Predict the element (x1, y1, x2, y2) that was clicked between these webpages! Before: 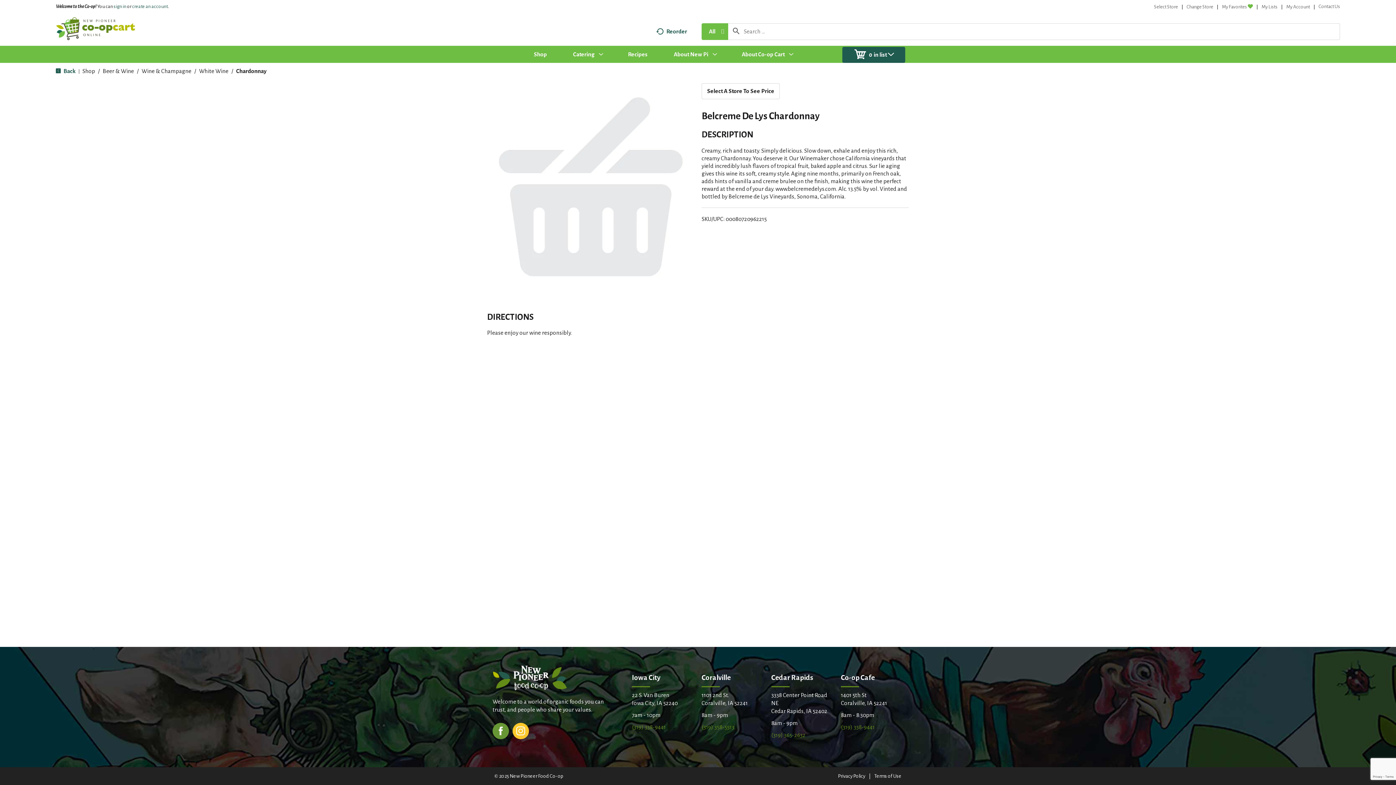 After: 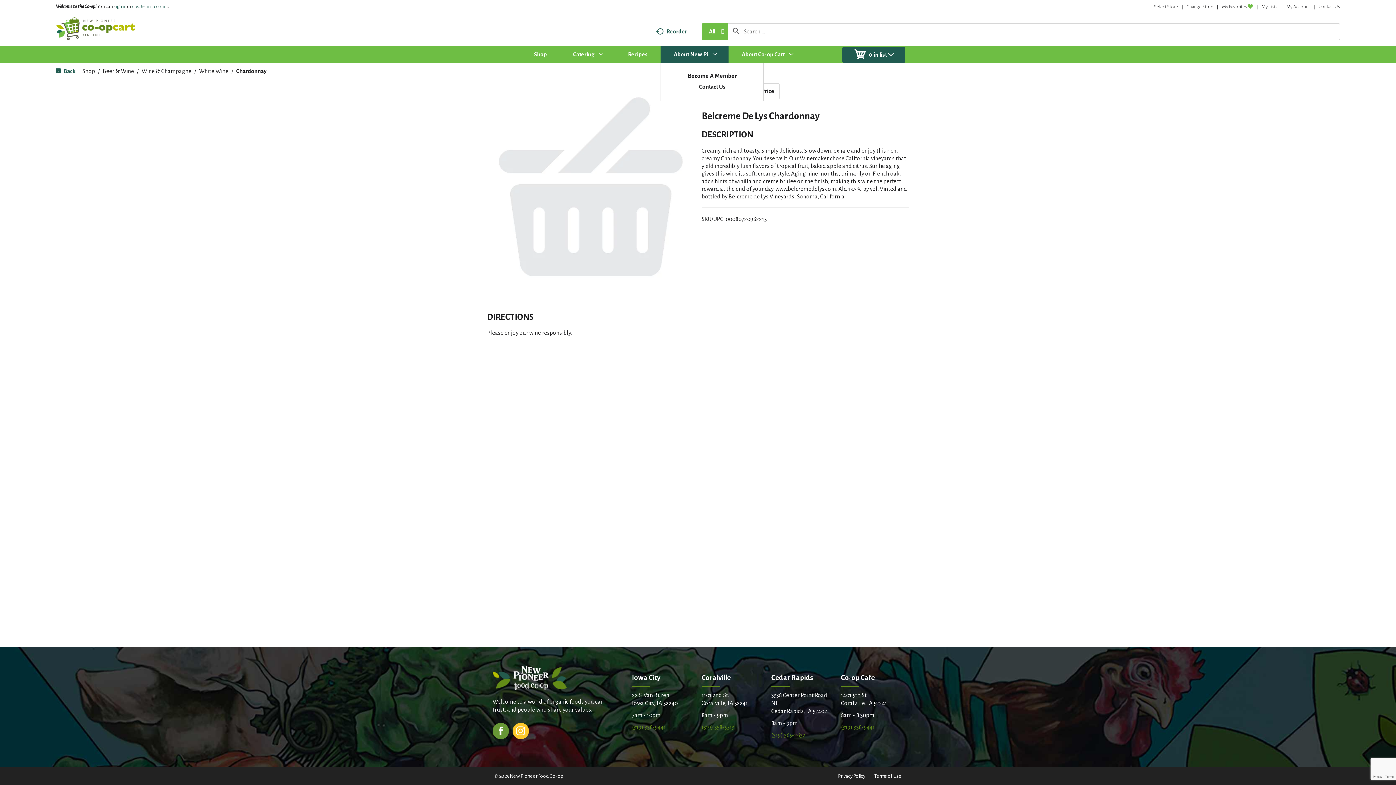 Action: bbox: (660, 45, 728, 62) label: About New Pi